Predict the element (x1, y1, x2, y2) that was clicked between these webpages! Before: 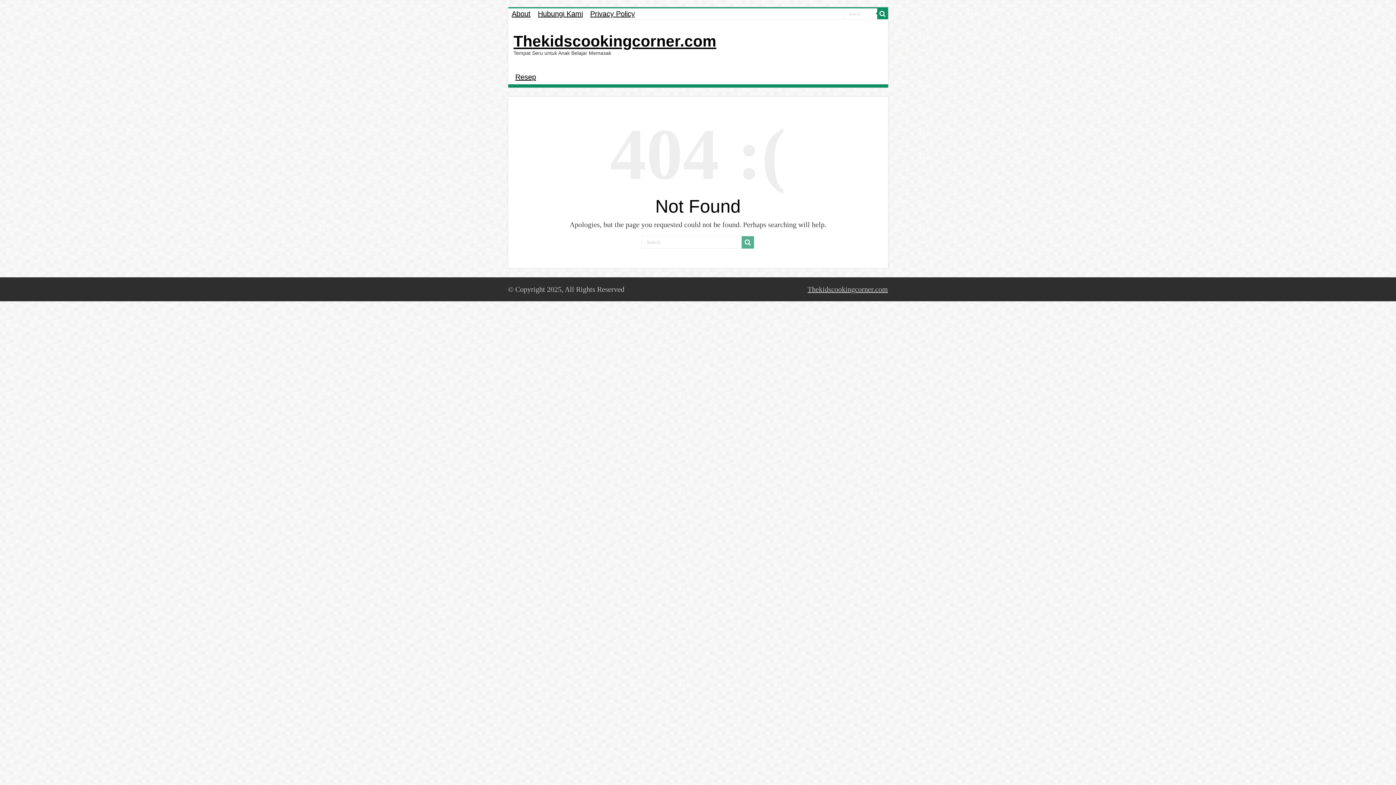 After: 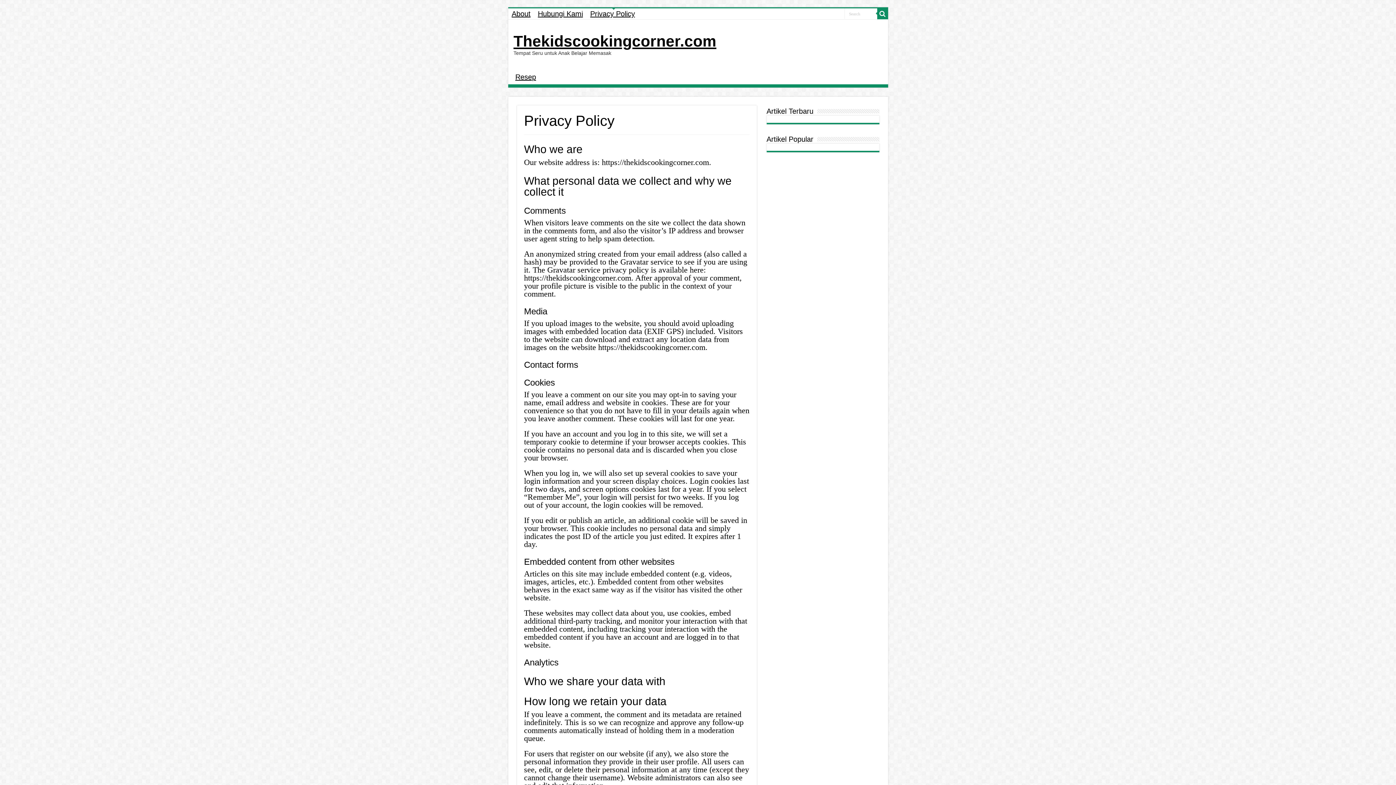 Action: label: Privacy Policy bbox: (586, 8, 638, 19)